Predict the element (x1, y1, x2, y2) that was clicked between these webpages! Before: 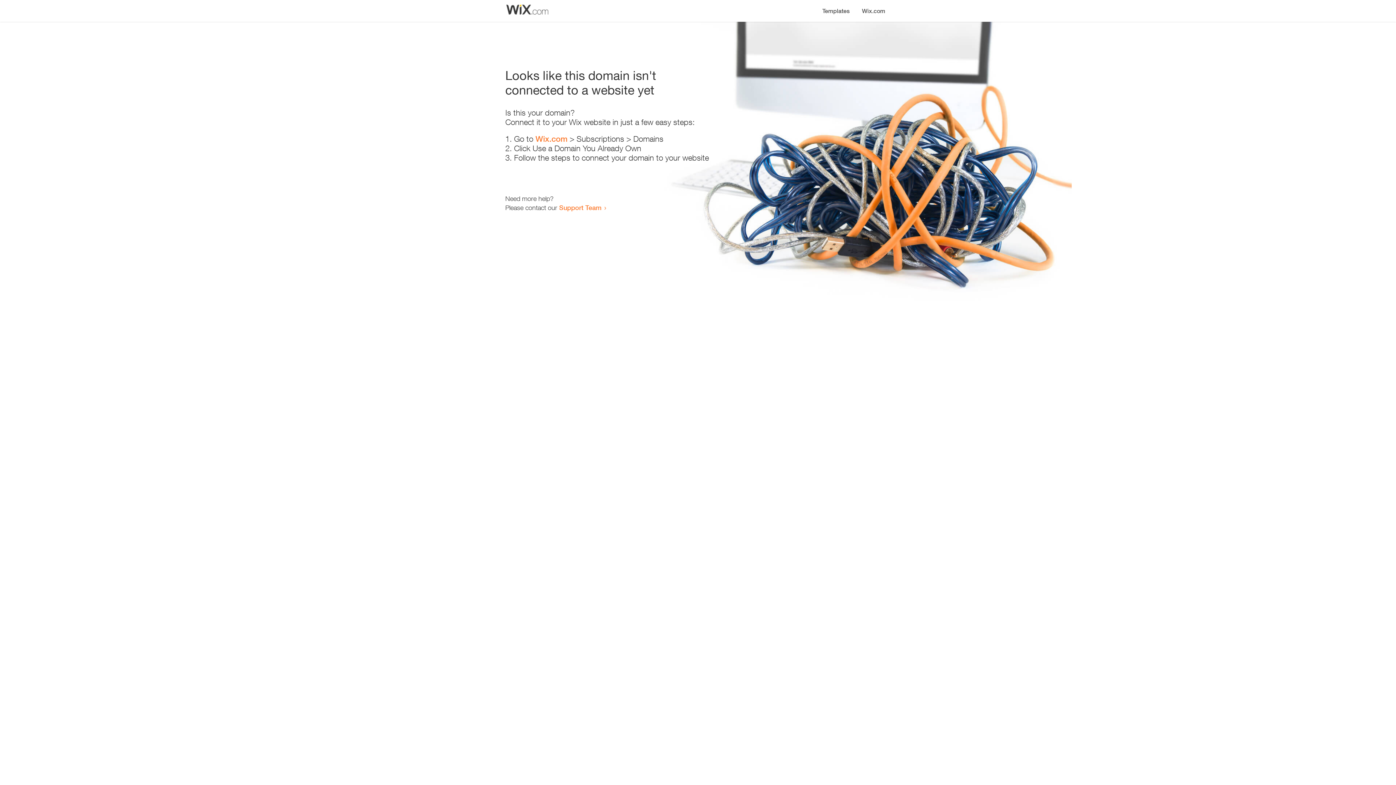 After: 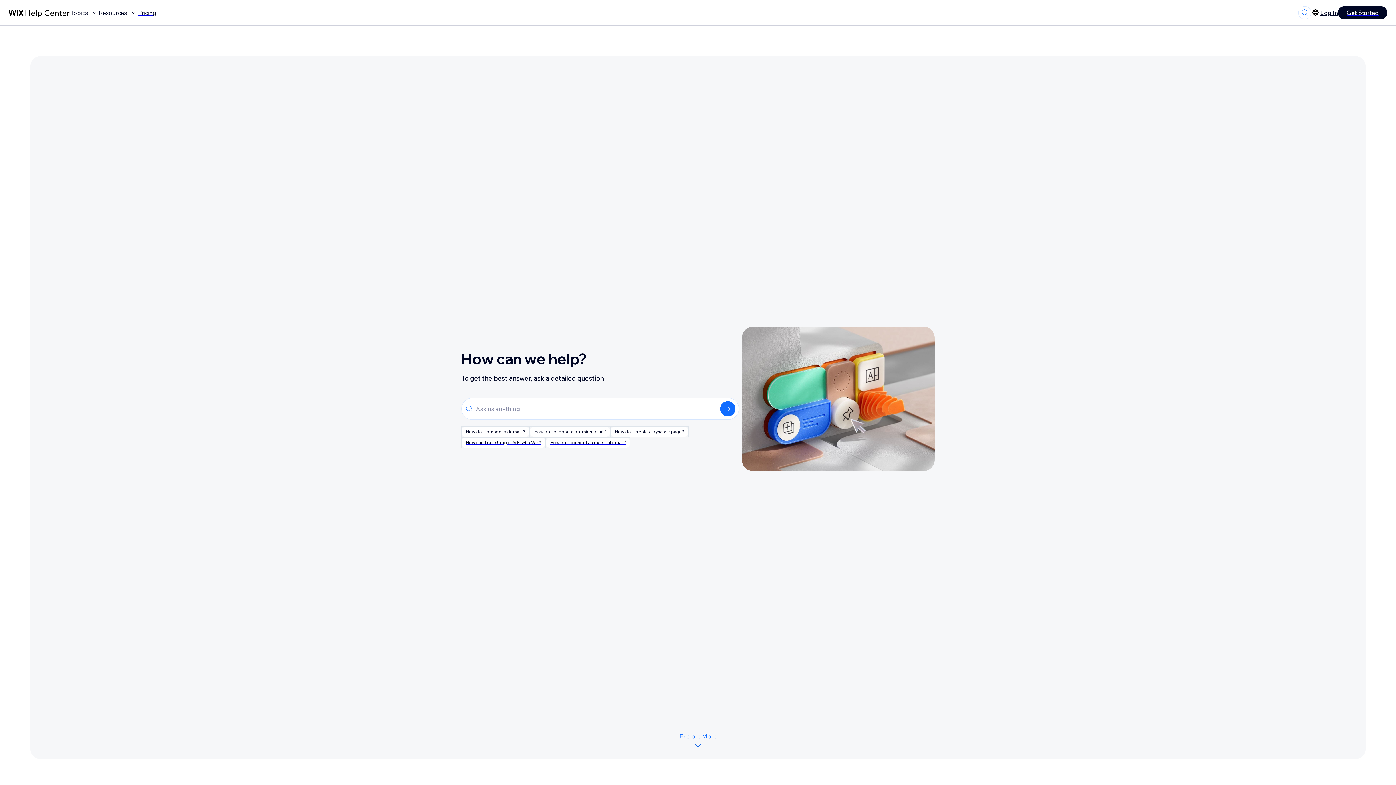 Action: label: Support Team bbox: (559, 203, 601, 211)